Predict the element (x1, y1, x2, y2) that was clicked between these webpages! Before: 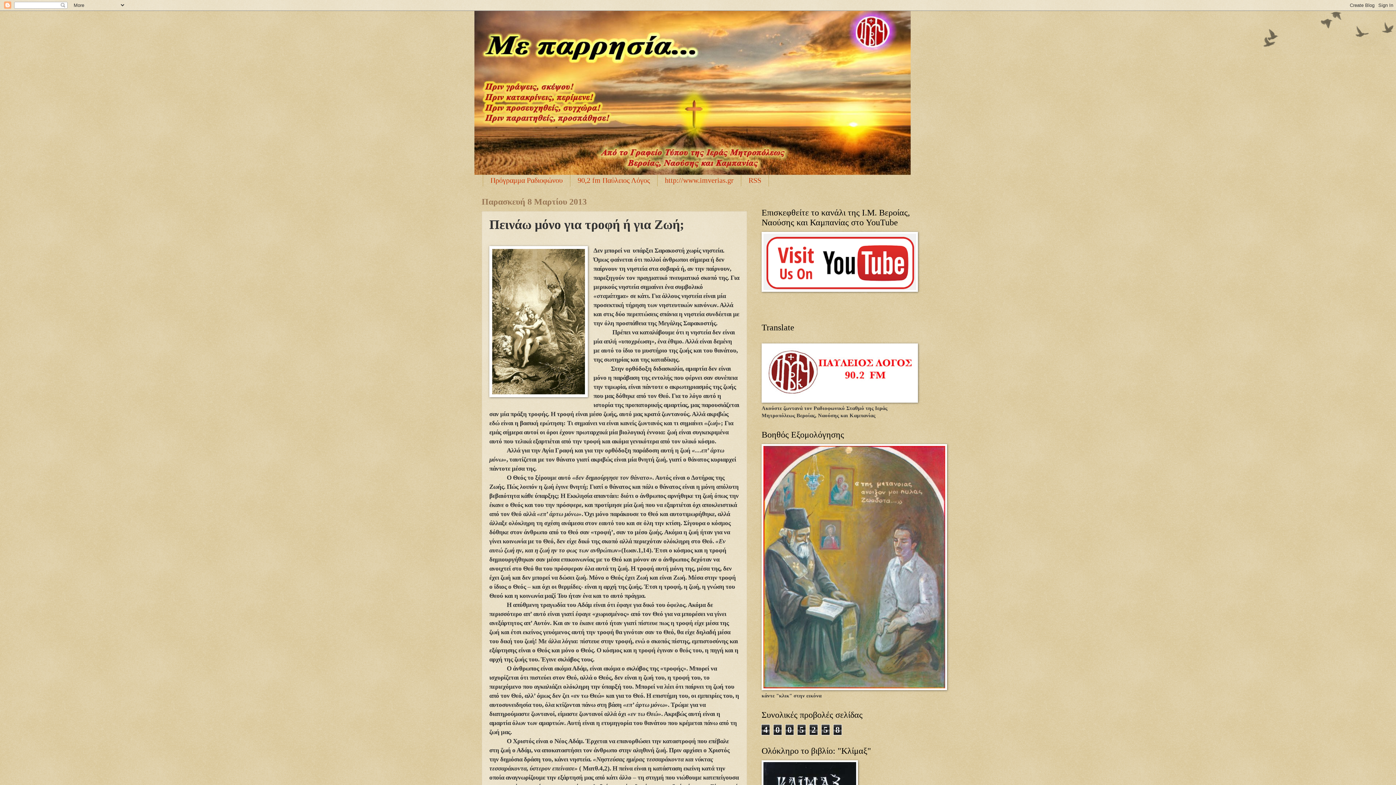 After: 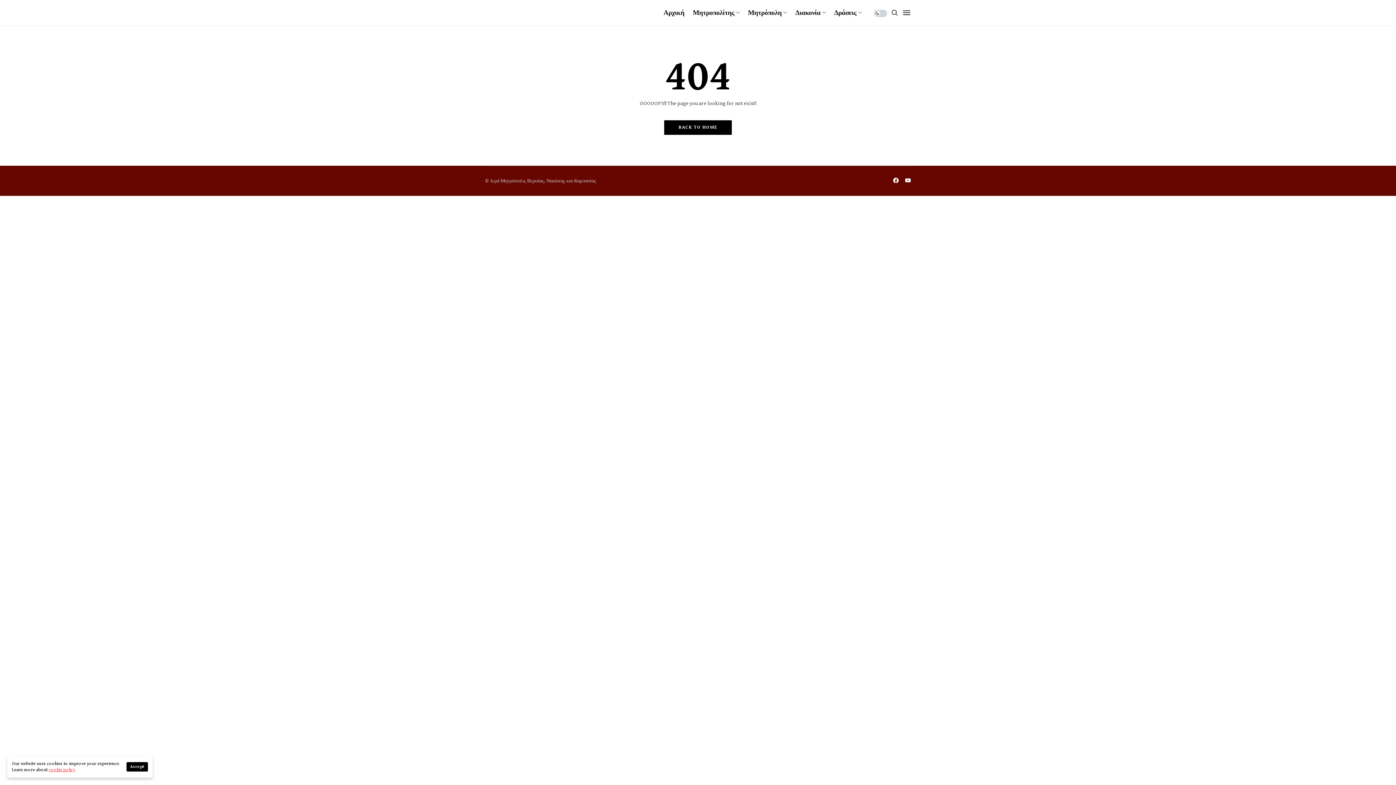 Action: label: Πρόγραμμα Ραδιοφώνου bbox: (482, 174, 570, 186)